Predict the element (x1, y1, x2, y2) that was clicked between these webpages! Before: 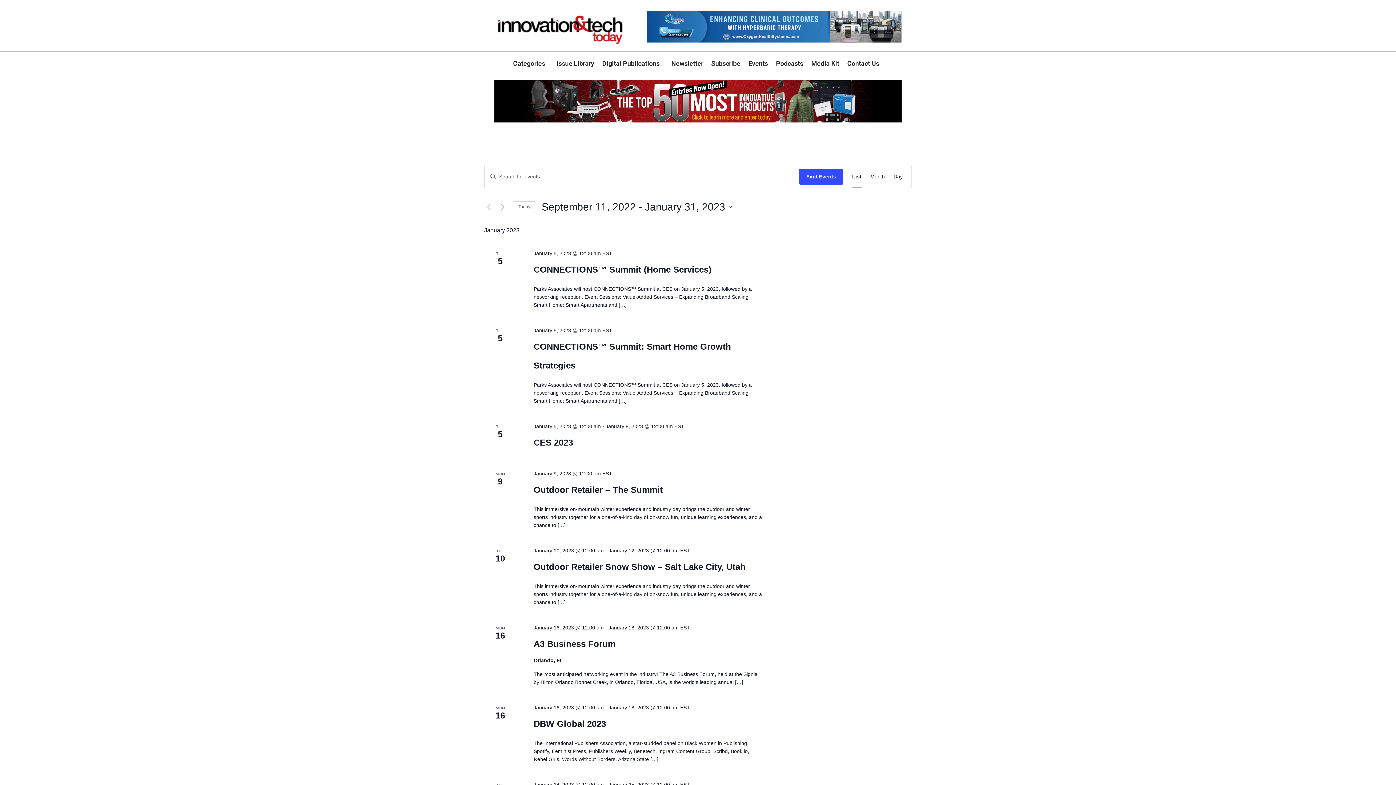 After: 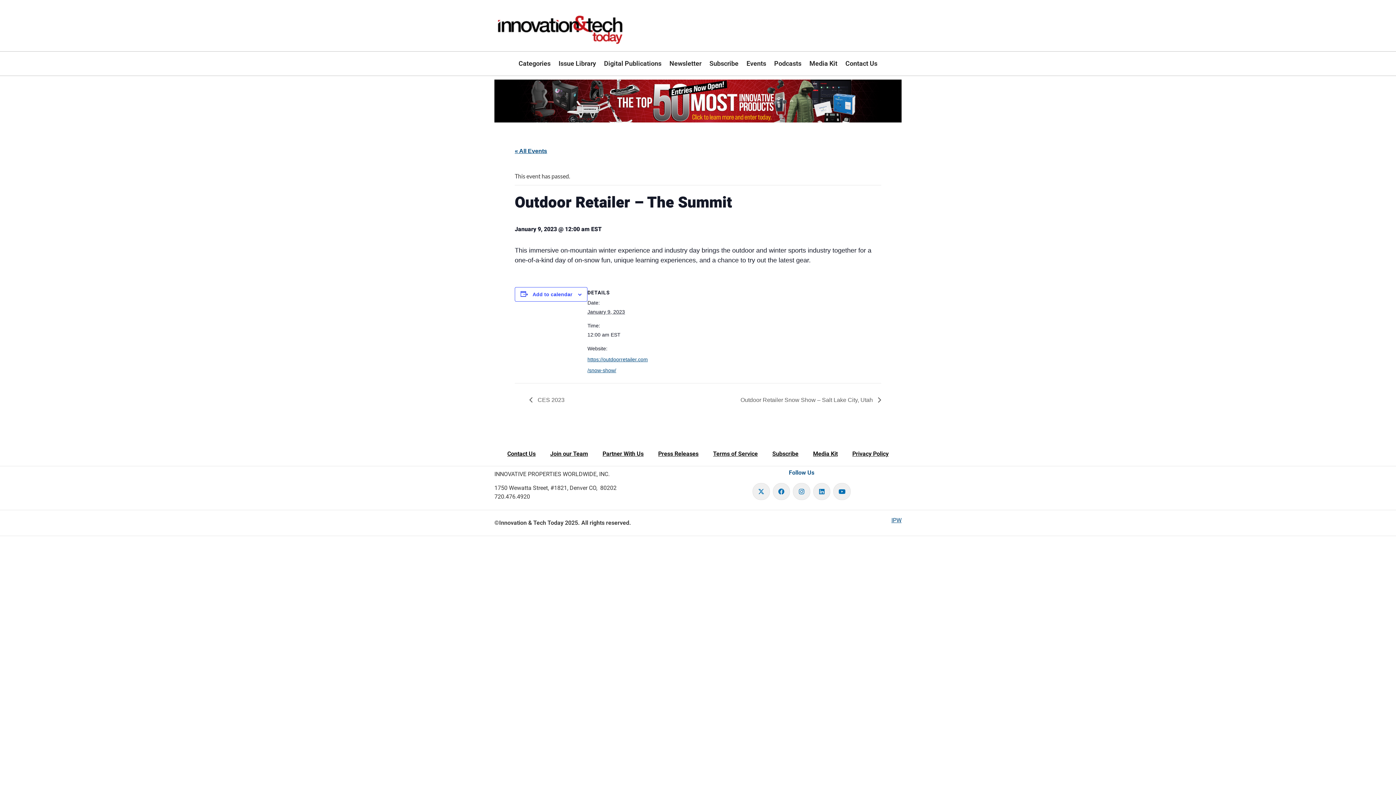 Action: bbox: (533, 484, 662, 495) label: Outdoor Retailer – The Summit